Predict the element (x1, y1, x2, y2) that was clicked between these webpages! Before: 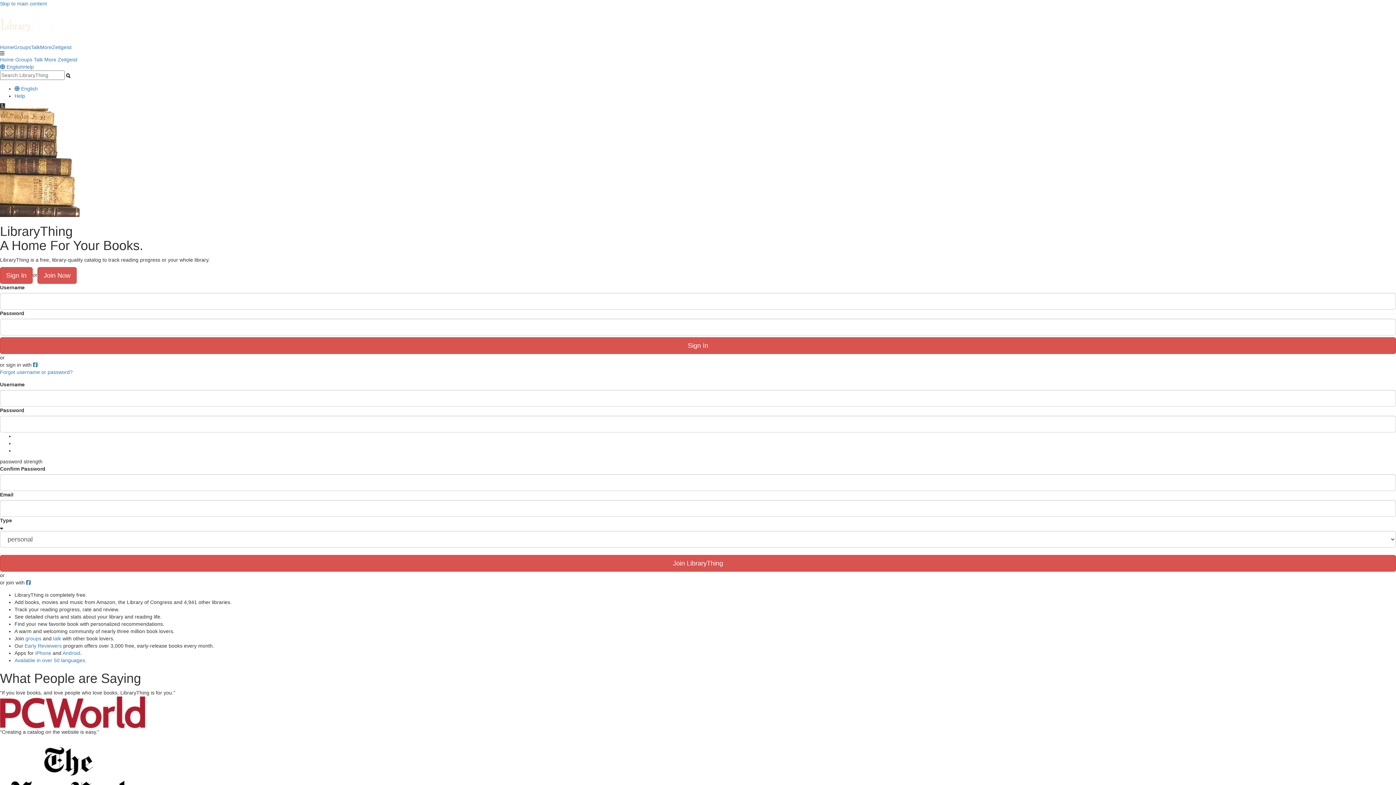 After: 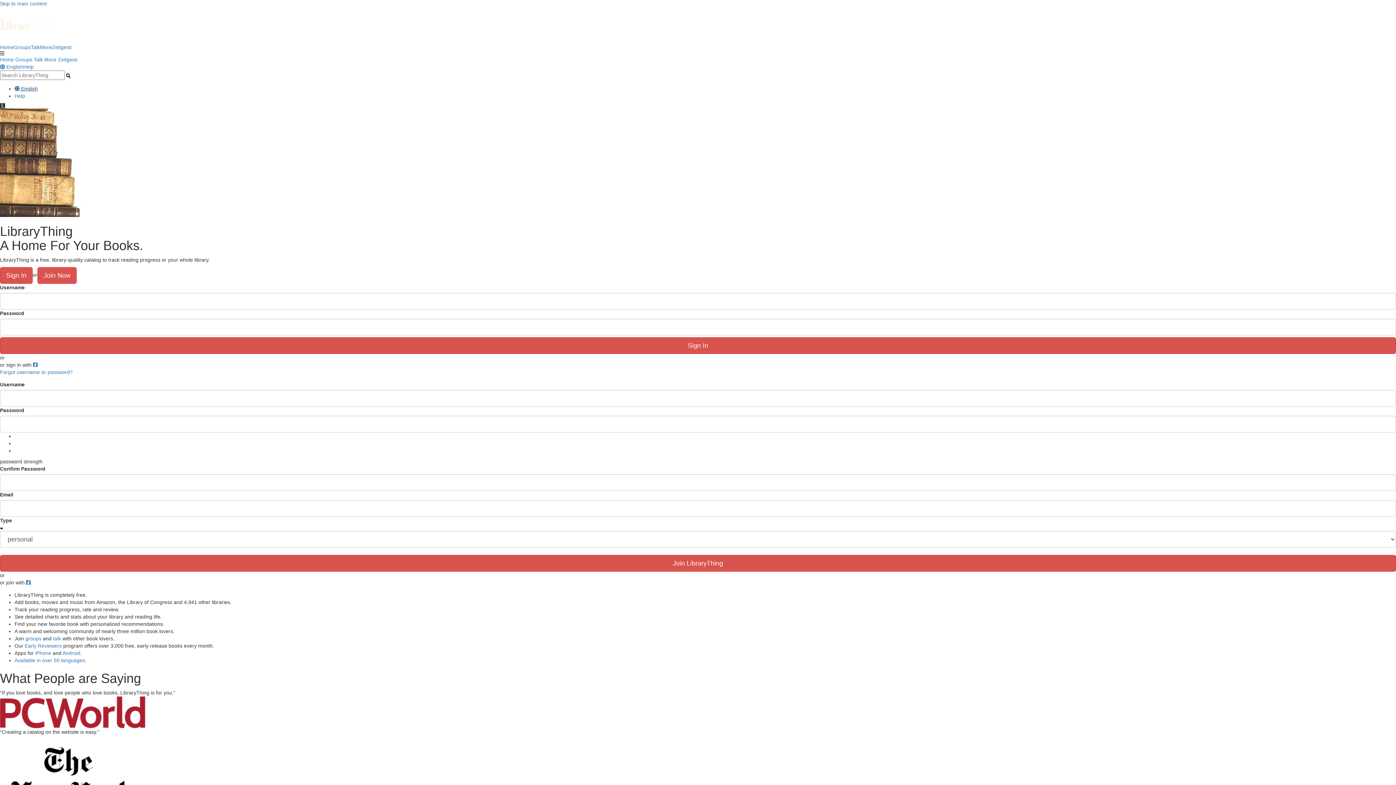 Action: label:  English bbox: (14, 85, 37, 91)